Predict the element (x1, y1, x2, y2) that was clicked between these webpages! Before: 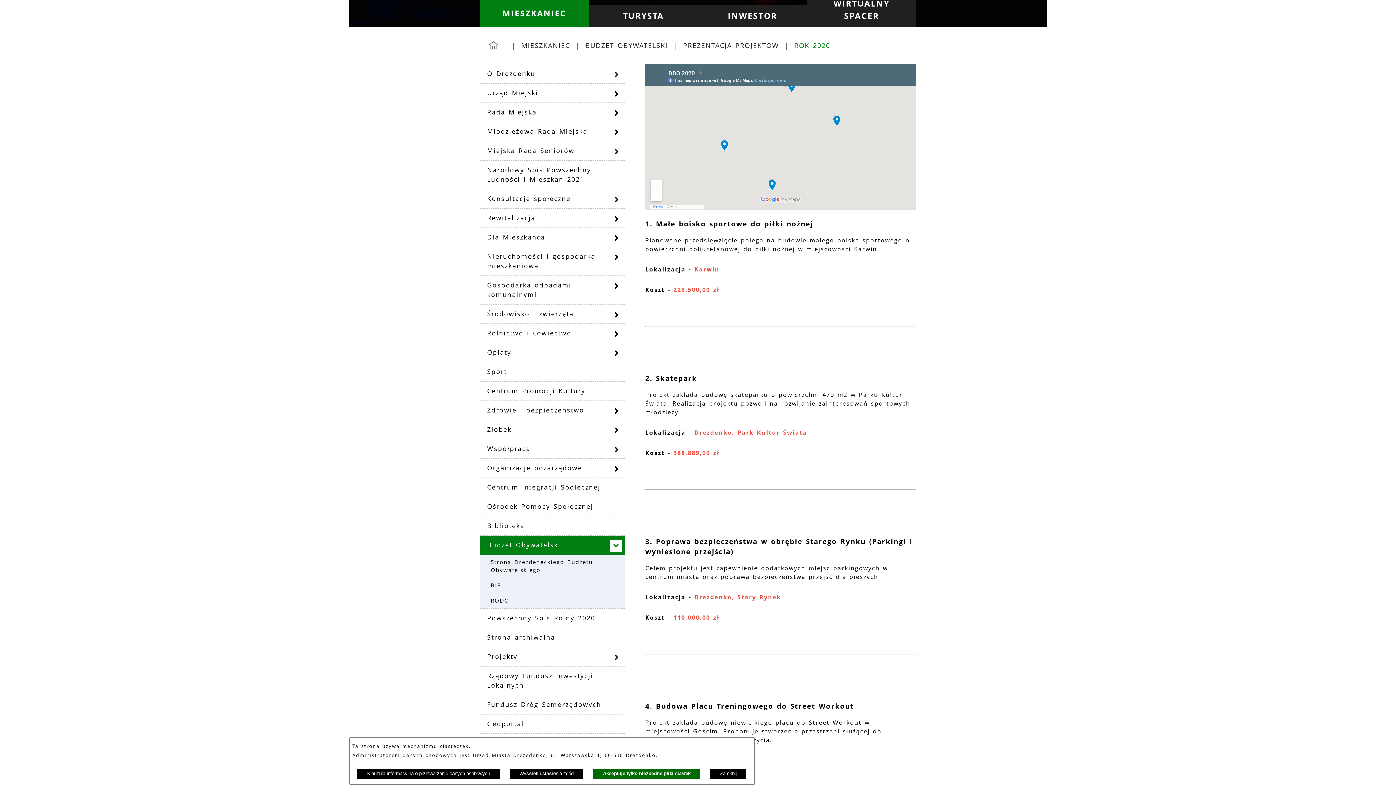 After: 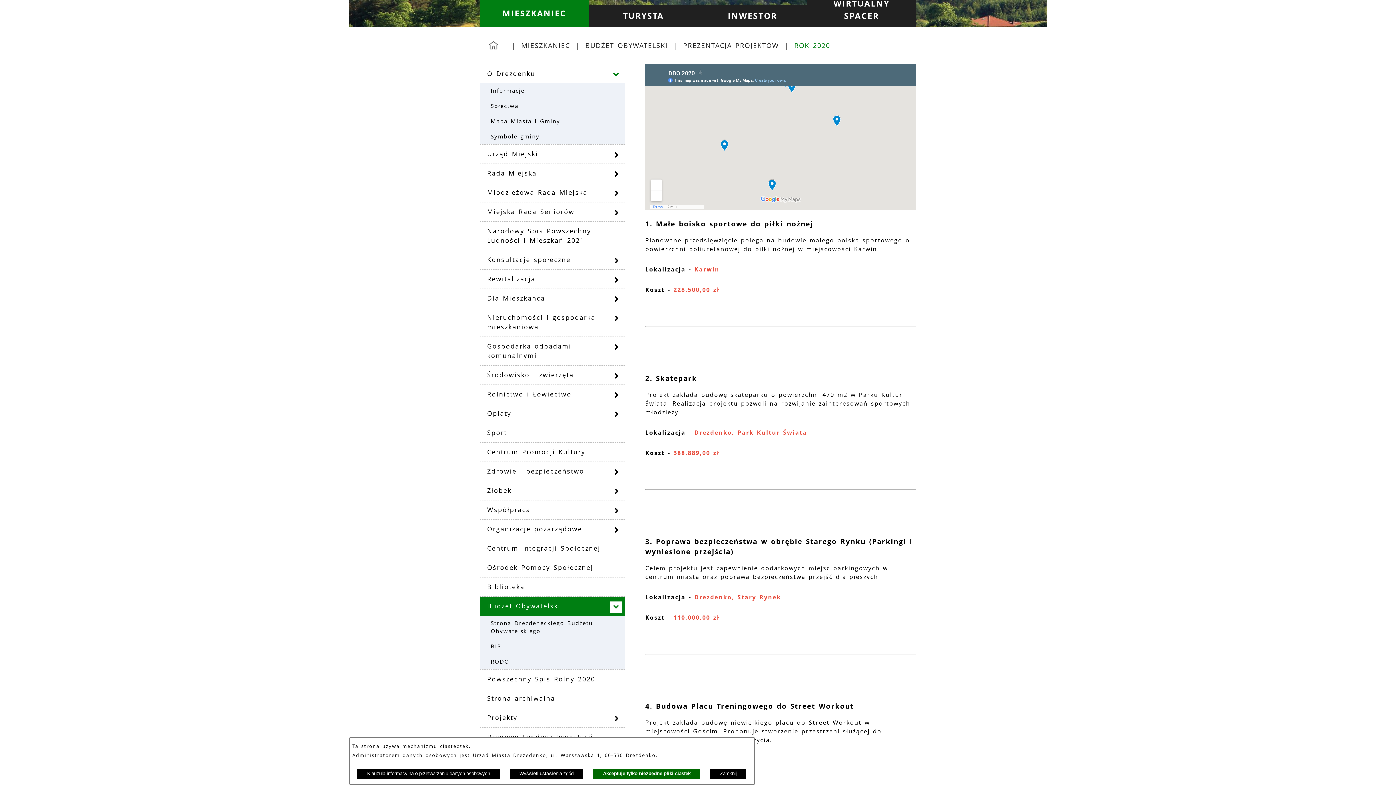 Action: bbox: (611, 68, 621, 80)